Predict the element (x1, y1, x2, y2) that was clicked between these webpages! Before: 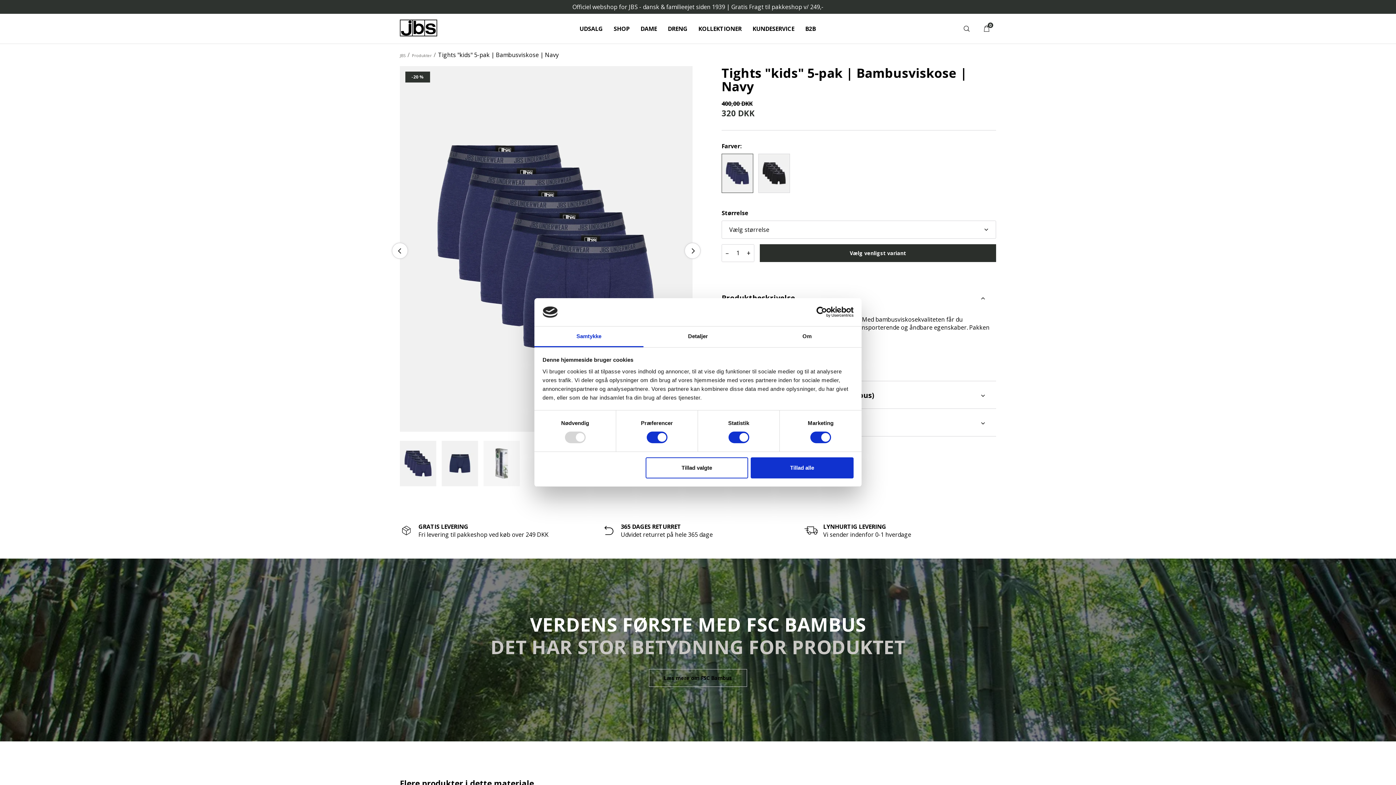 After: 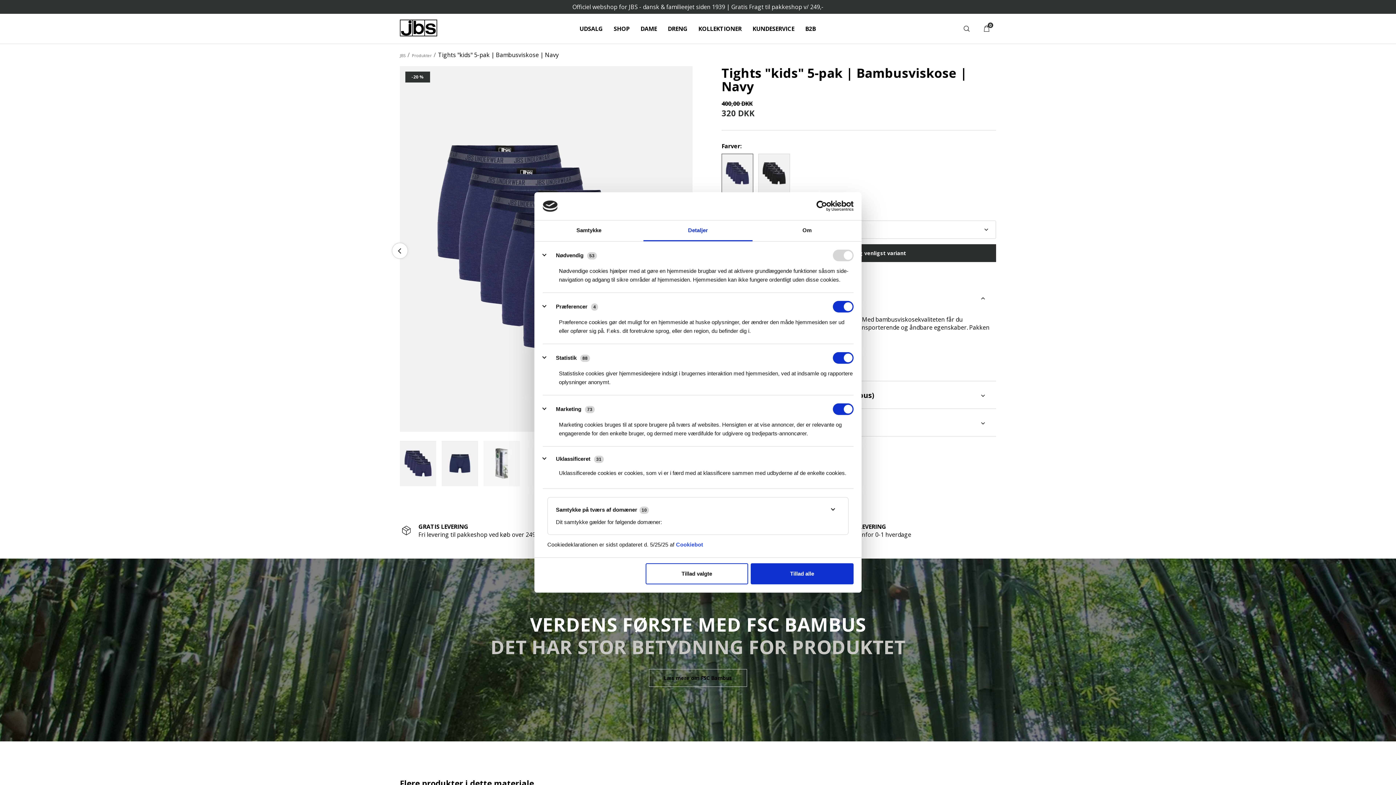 Action: bbox: (643, 326, 752, 347) label: Detaljer